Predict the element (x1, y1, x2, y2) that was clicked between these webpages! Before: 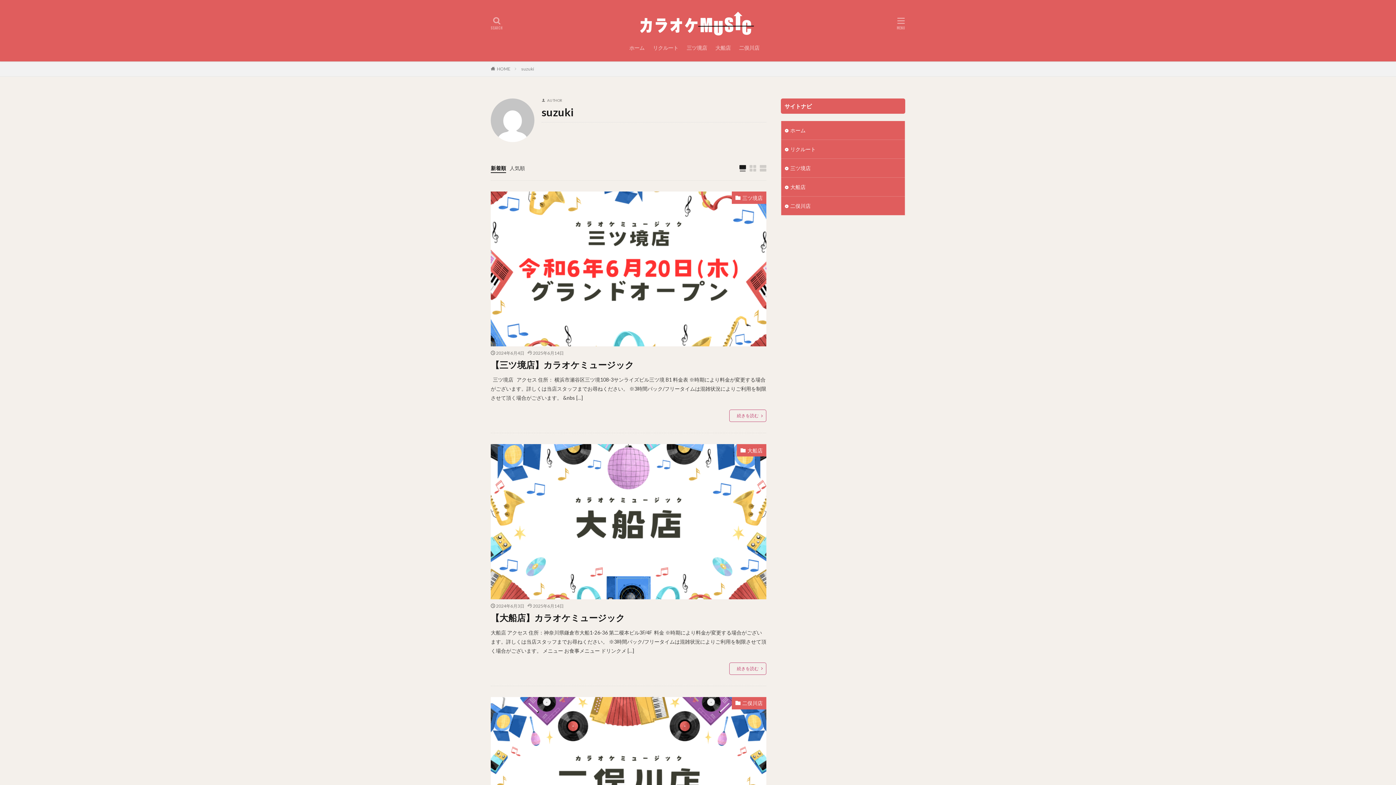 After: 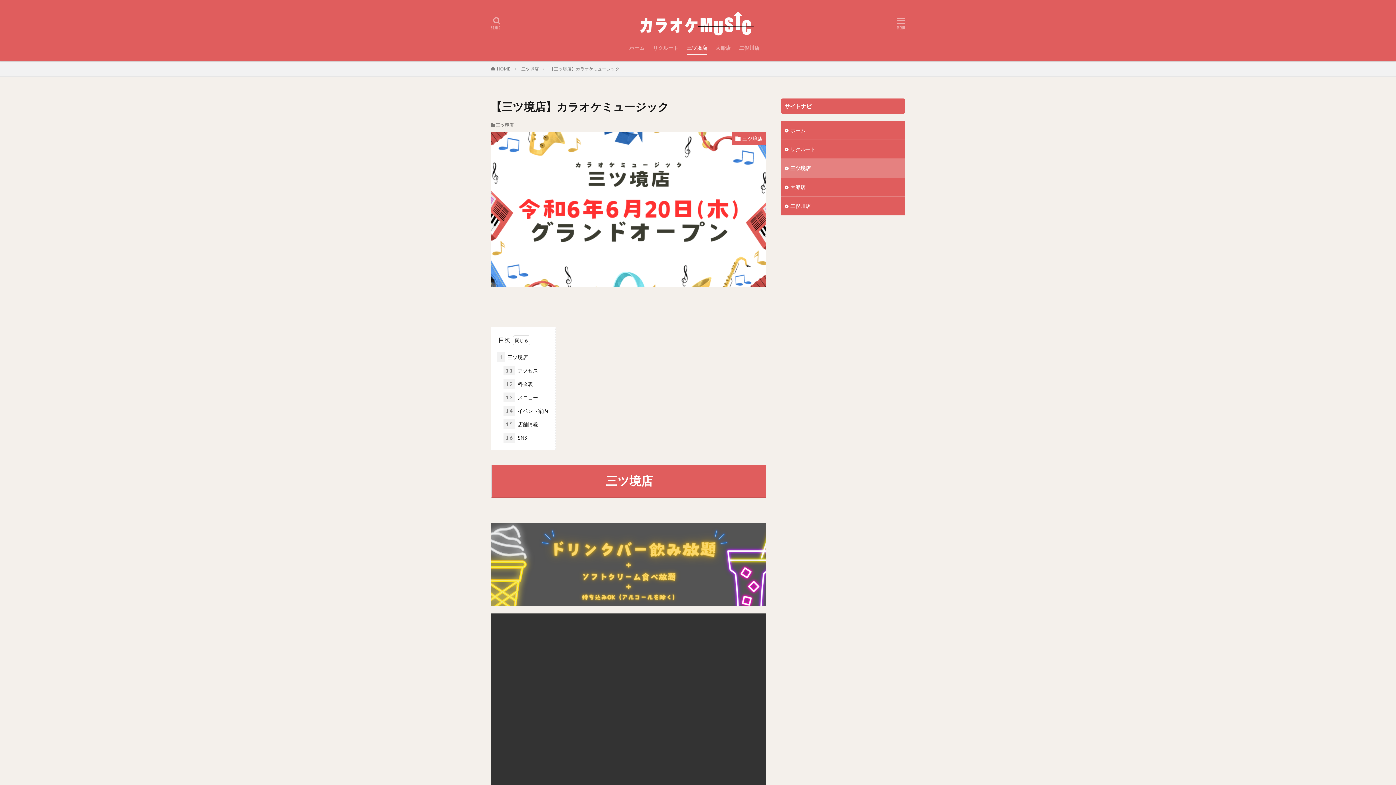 Action: label: 【三ツ境店】カラオケミュージック bbox: (490, 358, 634, 371)